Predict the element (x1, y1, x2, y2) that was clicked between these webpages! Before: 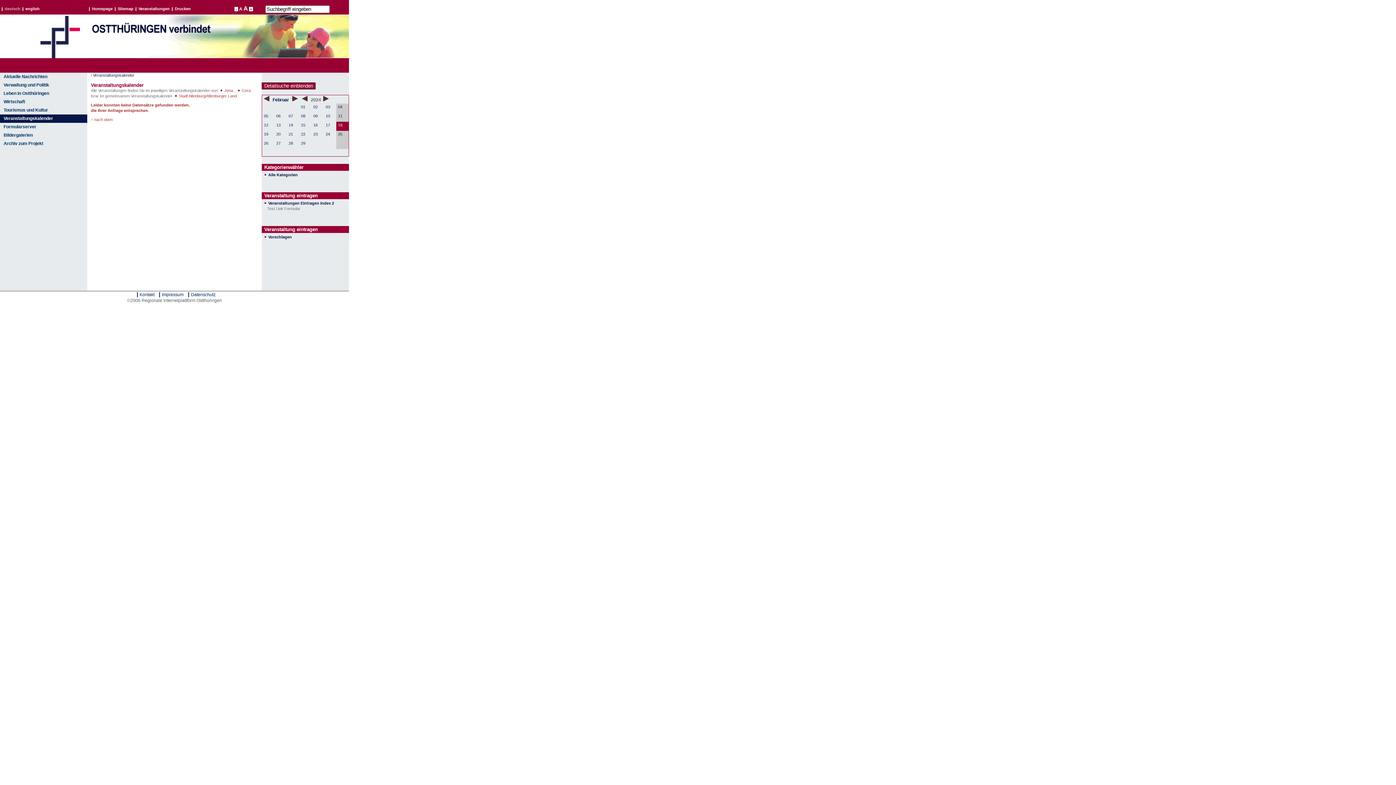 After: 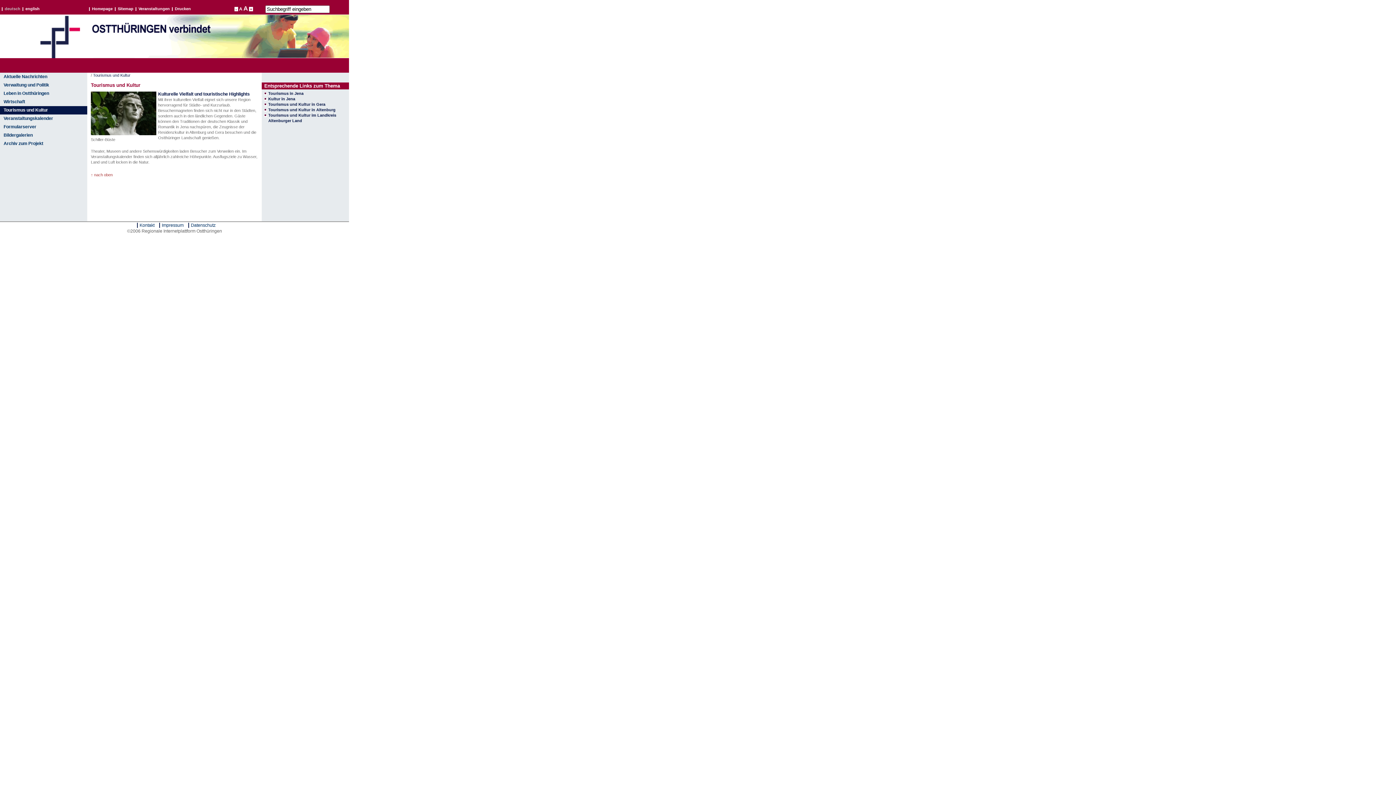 Action: label: Tourismus und Kultur bbox: (0, 106, 87, 114)